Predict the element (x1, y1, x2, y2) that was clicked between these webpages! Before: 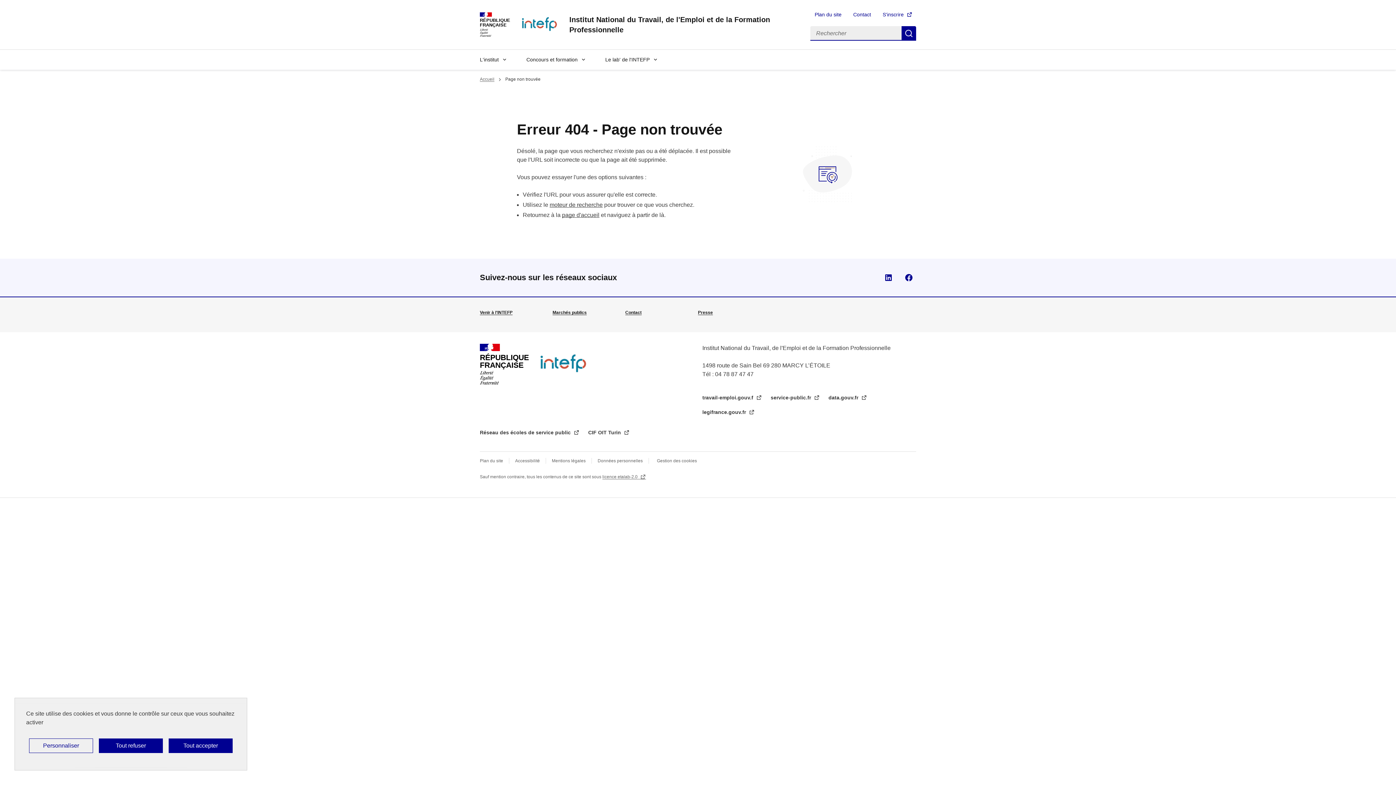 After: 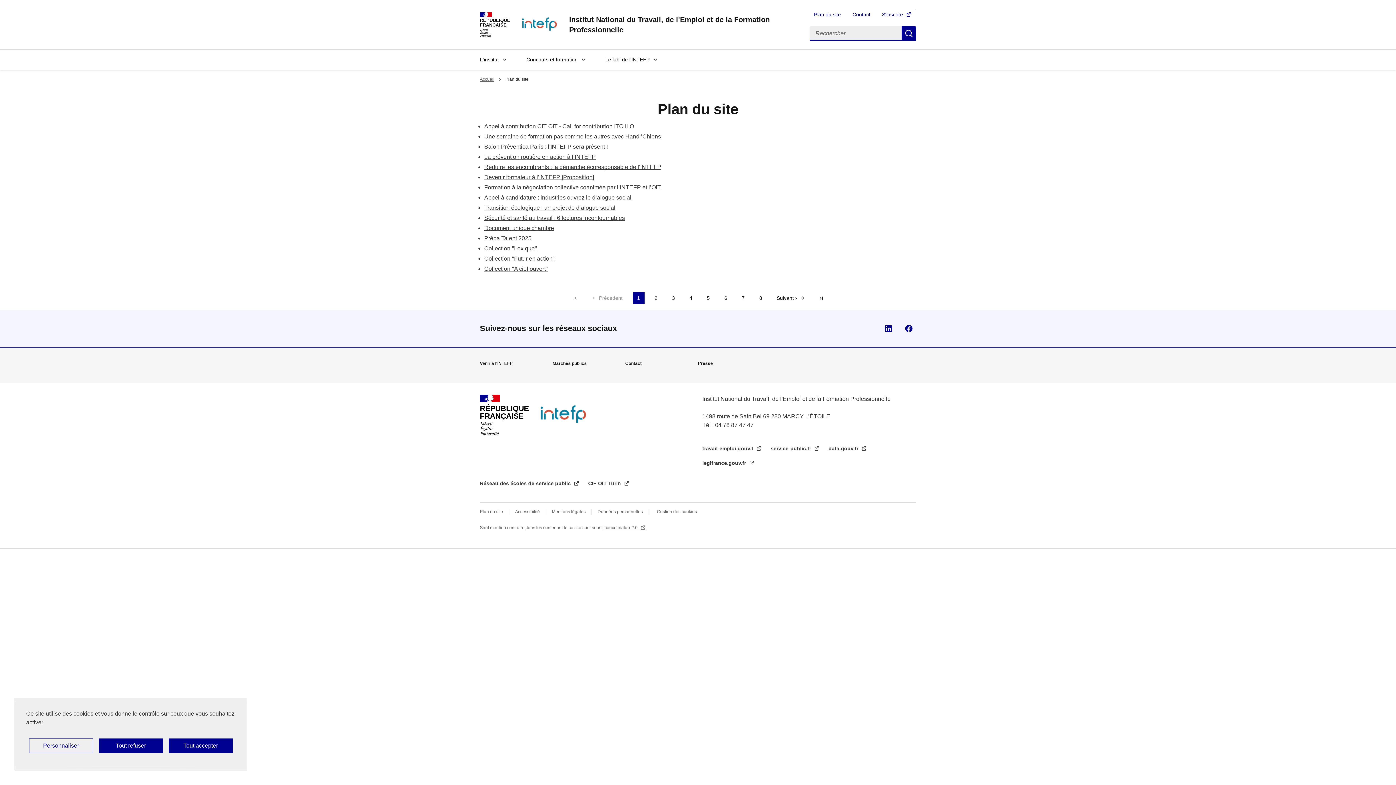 Action: label: Plan du site bbox: (810, 8, 846, 20)